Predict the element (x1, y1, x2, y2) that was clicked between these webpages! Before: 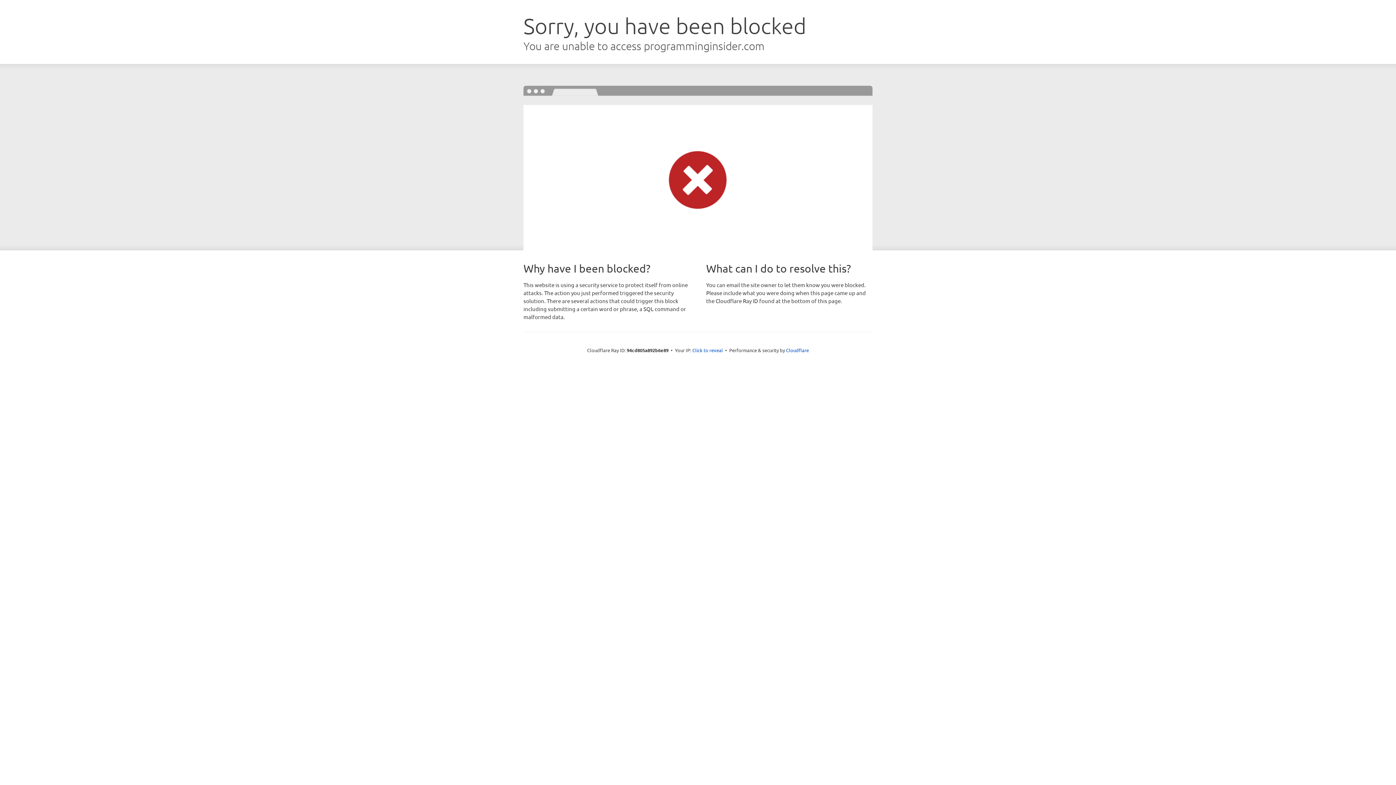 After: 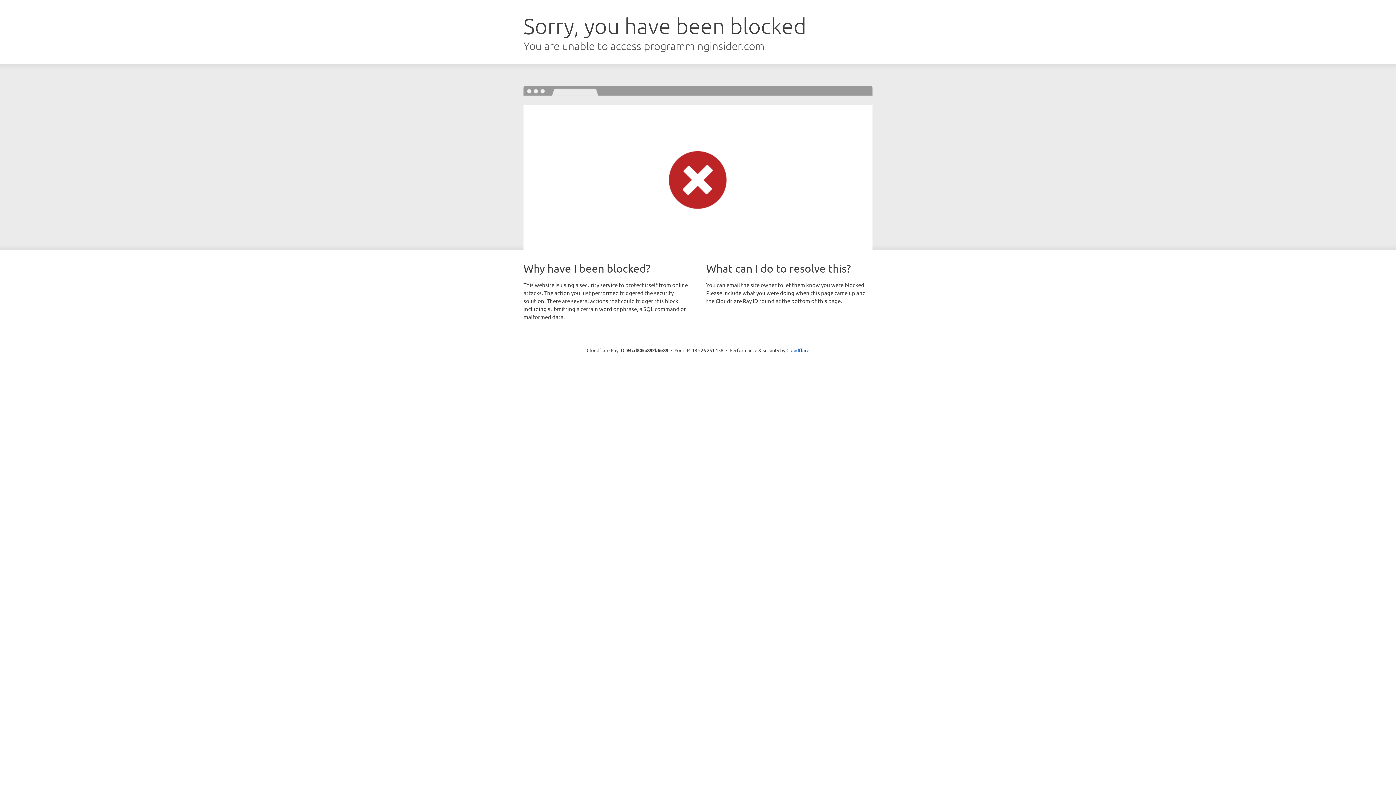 Action: bbox: (692, 346, 723, 353) label: Click to reveal